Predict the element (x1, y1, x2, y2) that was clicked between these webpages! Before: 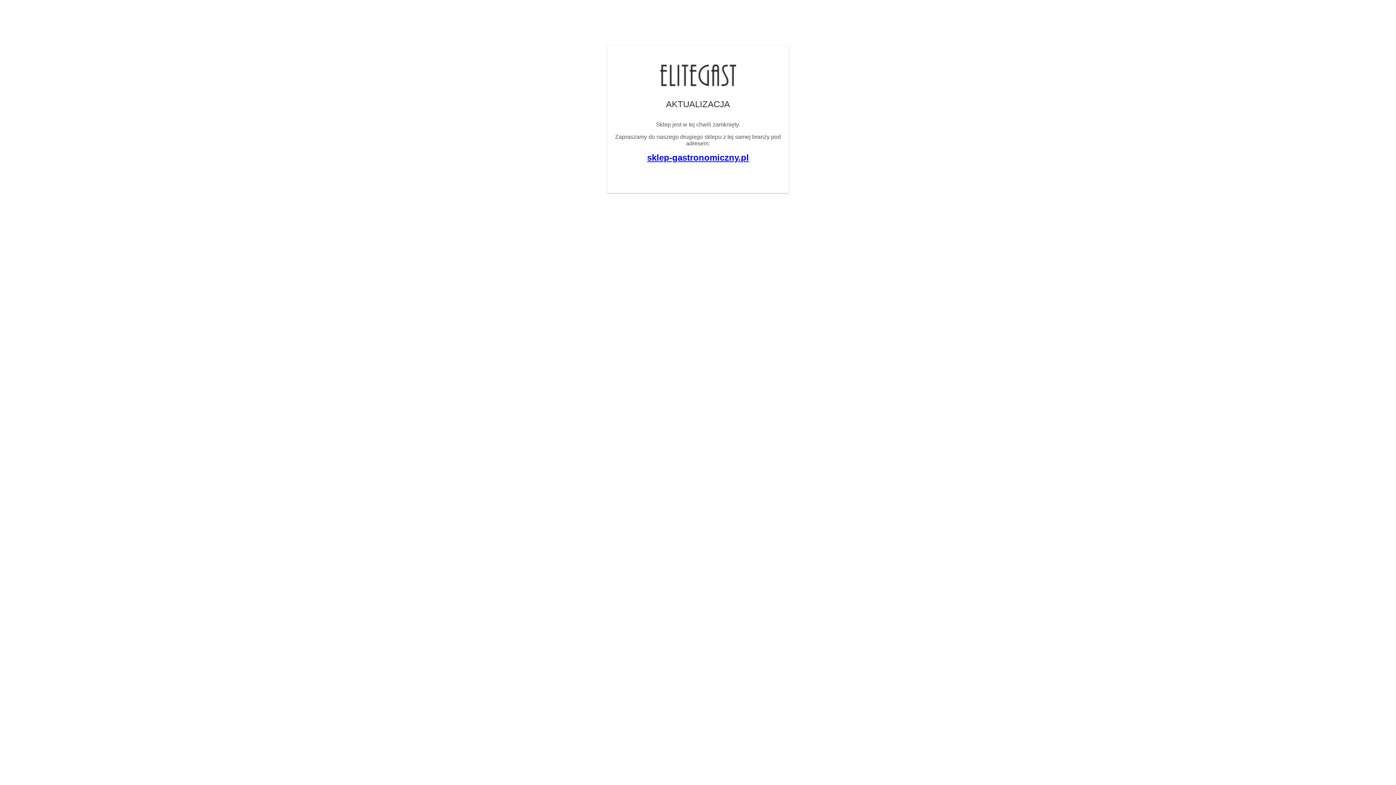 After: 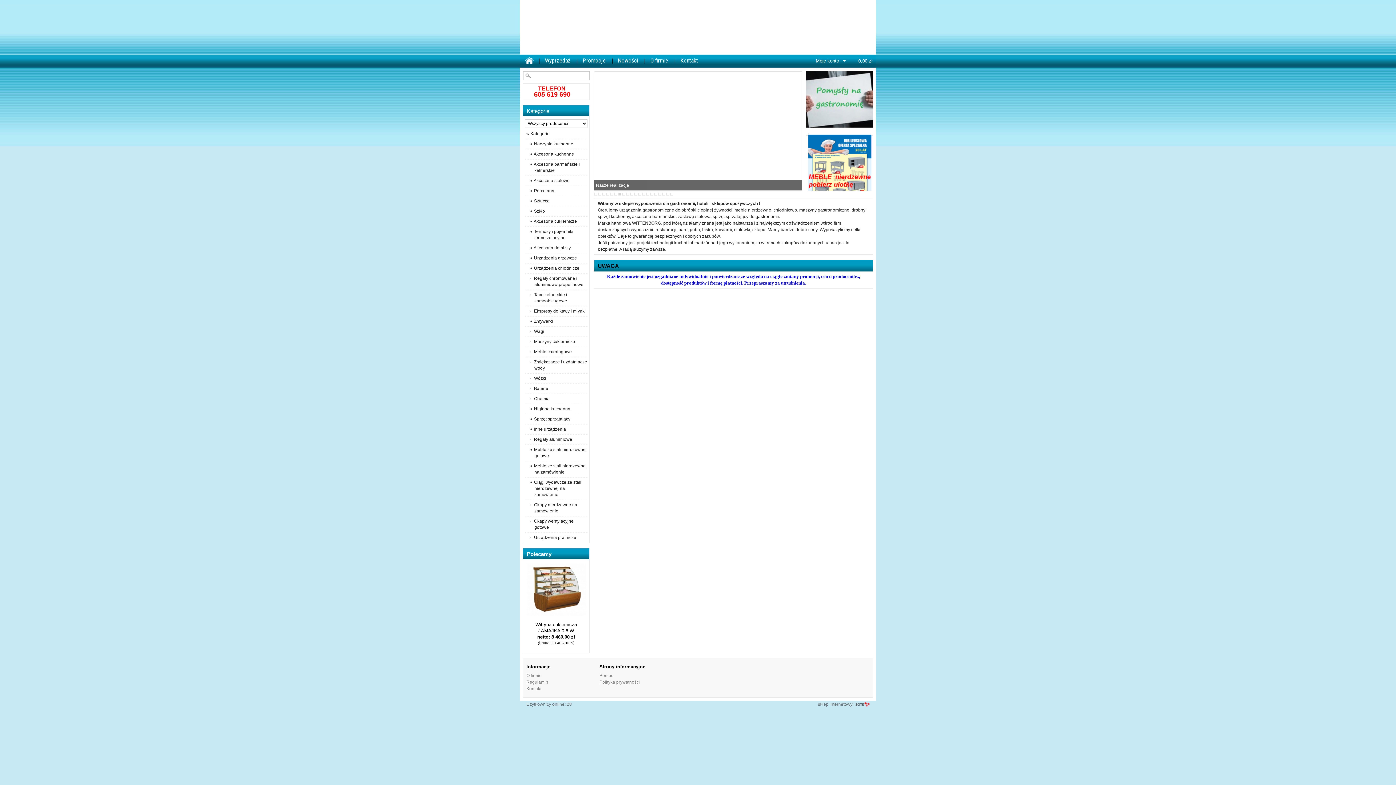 Action: bbox: (647, 152, 749, 162) label: sklep-gastronomiczny.pl